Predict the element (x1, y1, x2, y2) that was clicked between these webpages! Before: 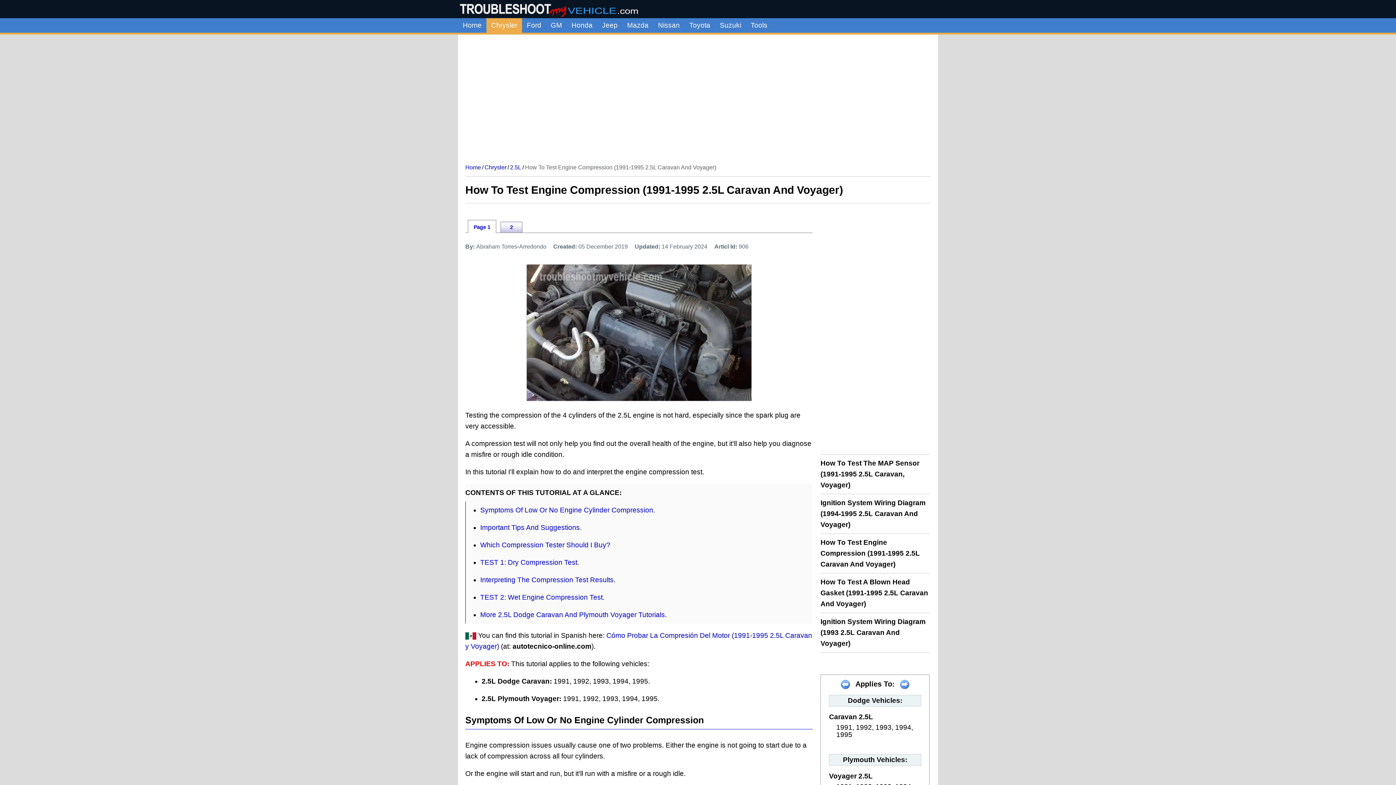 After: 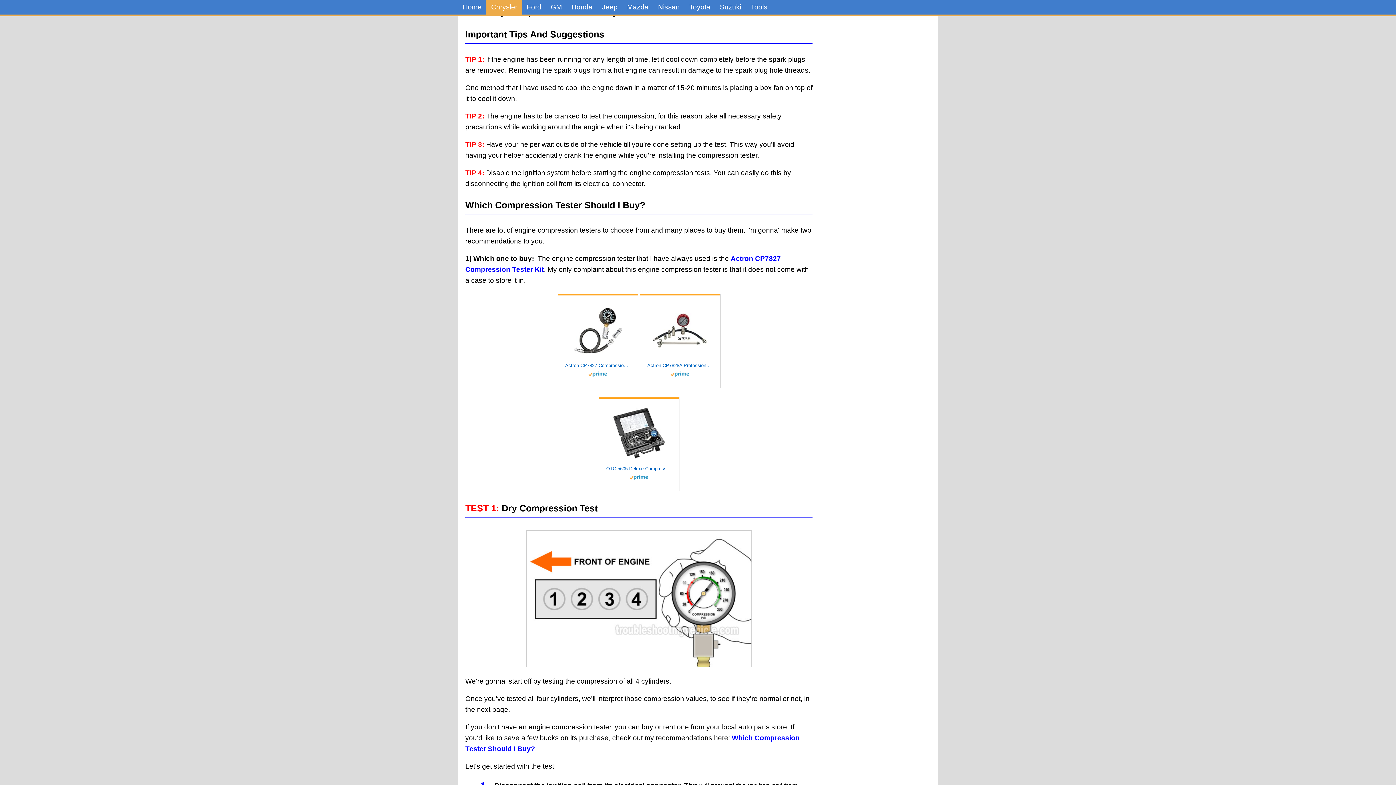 Action: label: Important Tips And Suggestions bbox: (480, 524, 580, 531)